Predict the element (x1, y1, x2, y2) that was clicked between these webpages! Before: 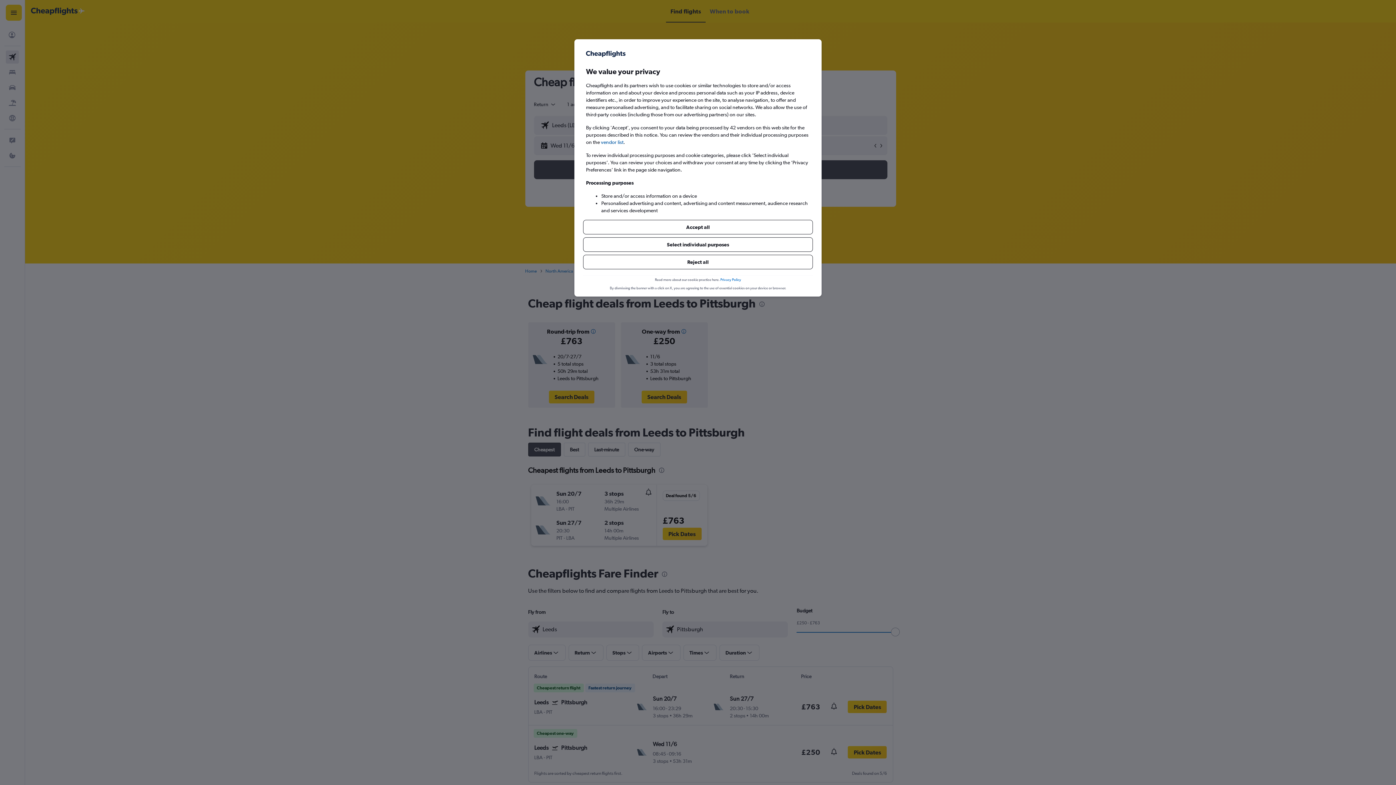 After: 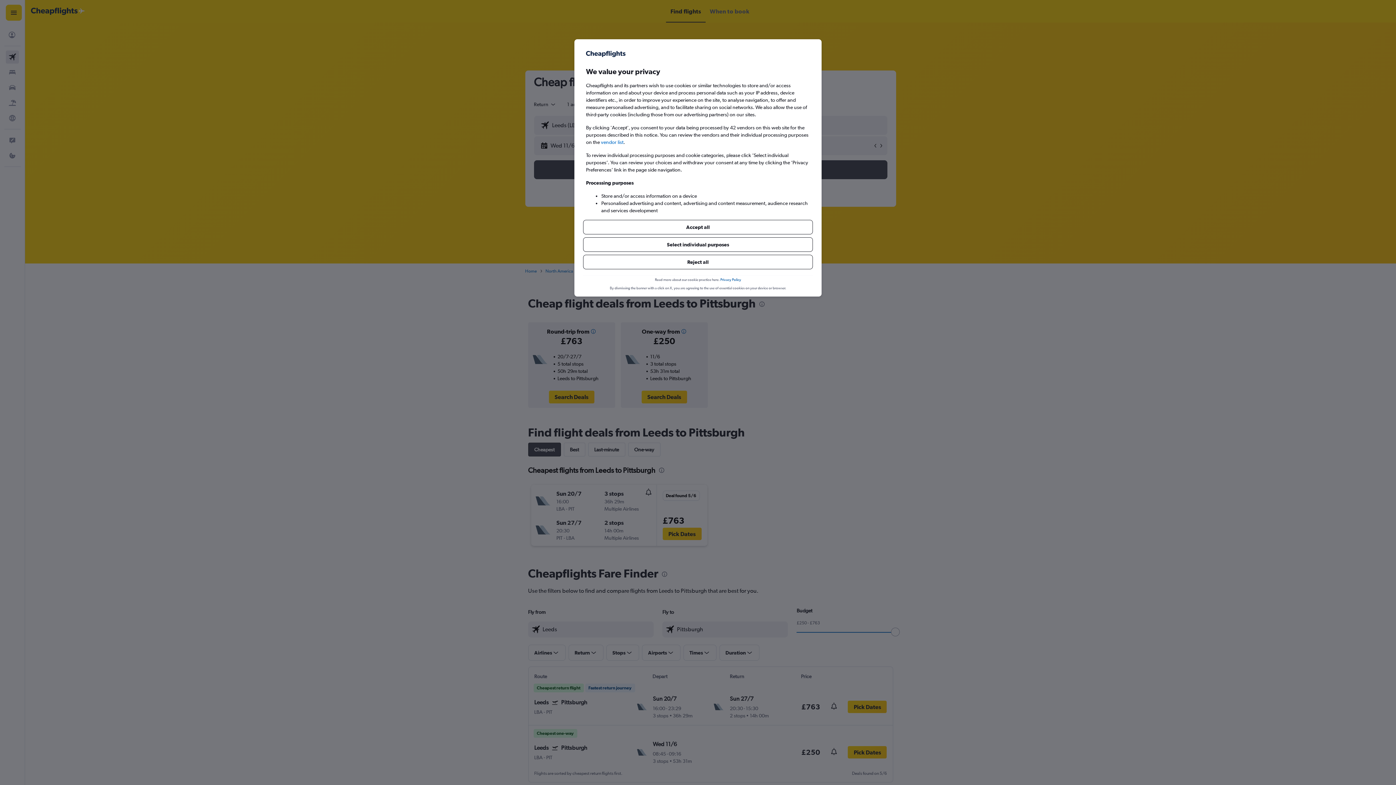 Action: label: Privacy Policy bbox: (720, 254, 741, 260)